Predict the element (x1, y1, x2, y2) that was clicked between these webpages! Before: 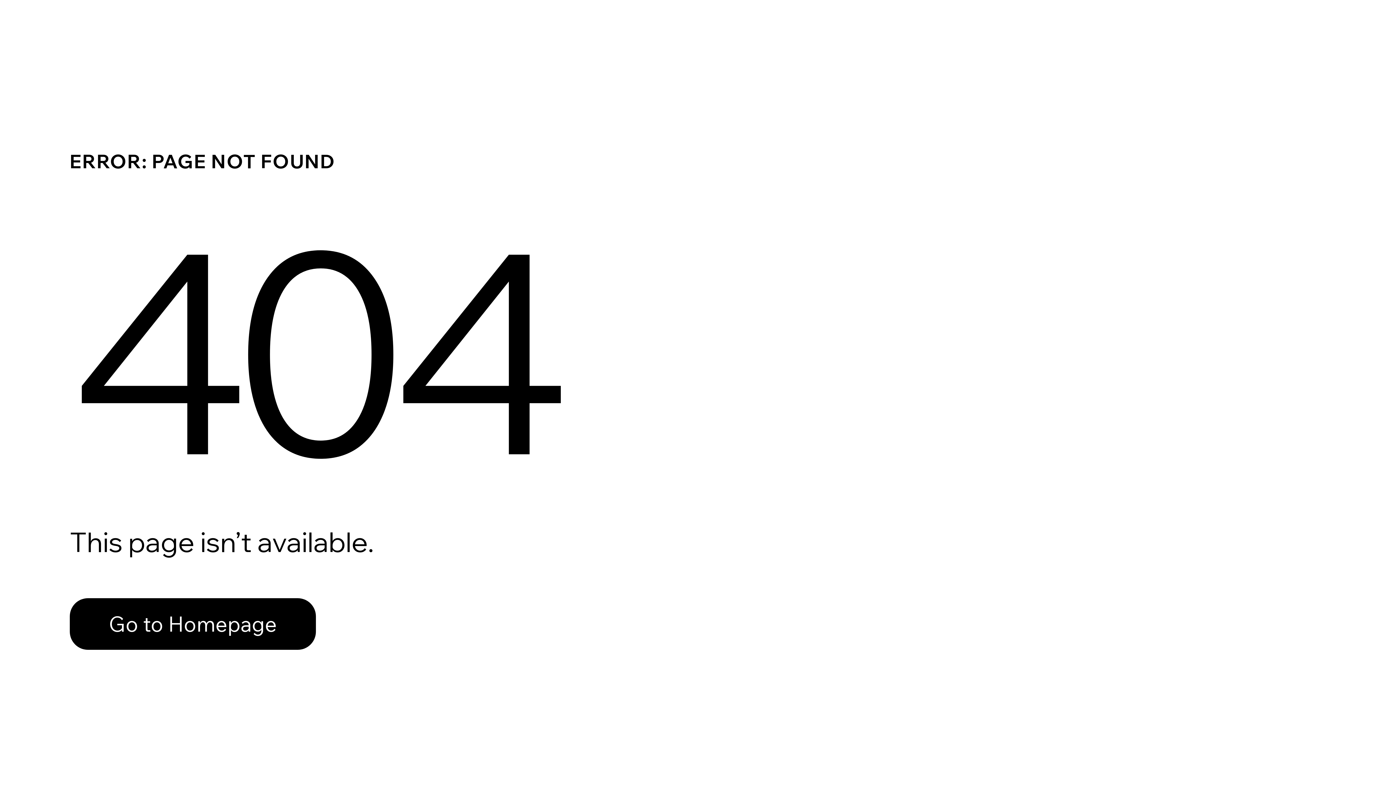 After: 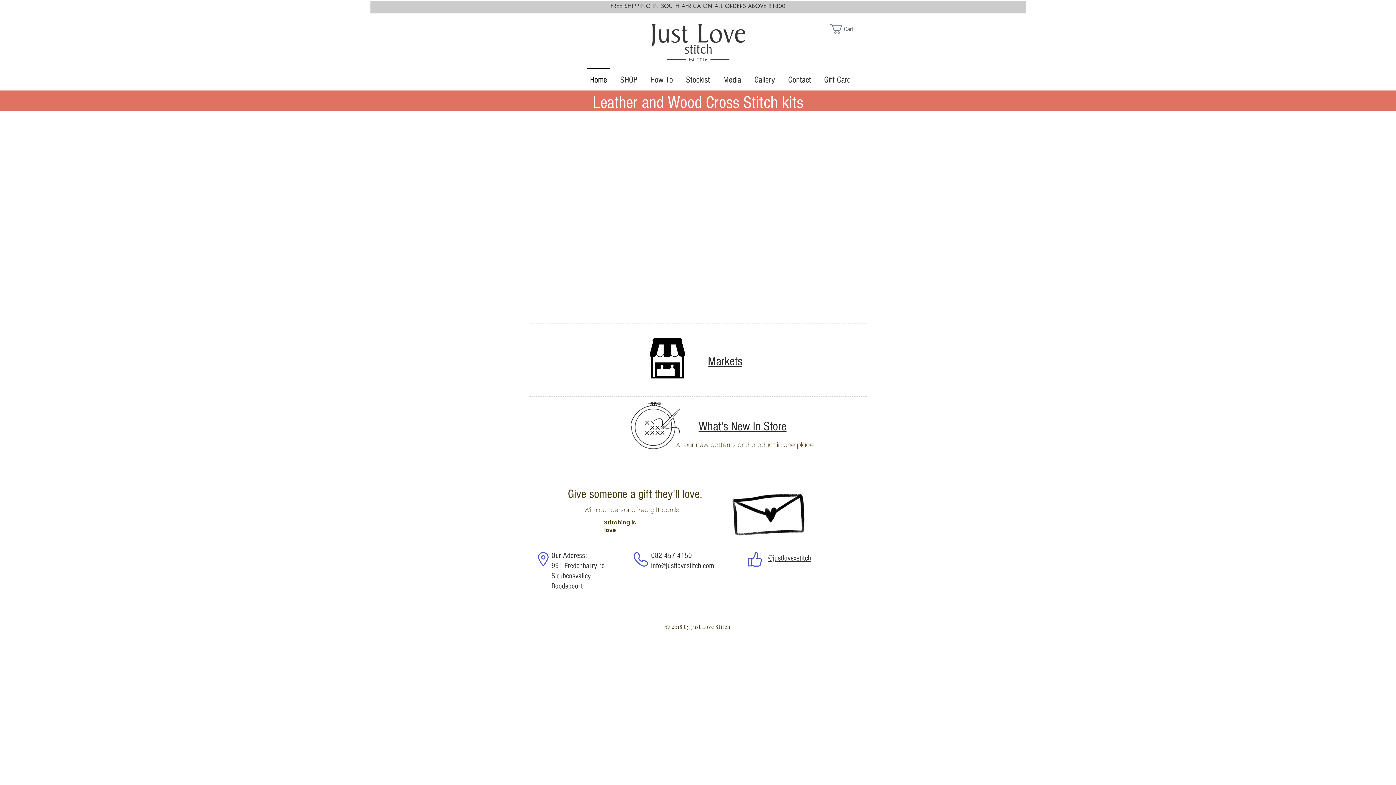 Action: bbox: (69, 582, 768, 659) label: Go to Homepage